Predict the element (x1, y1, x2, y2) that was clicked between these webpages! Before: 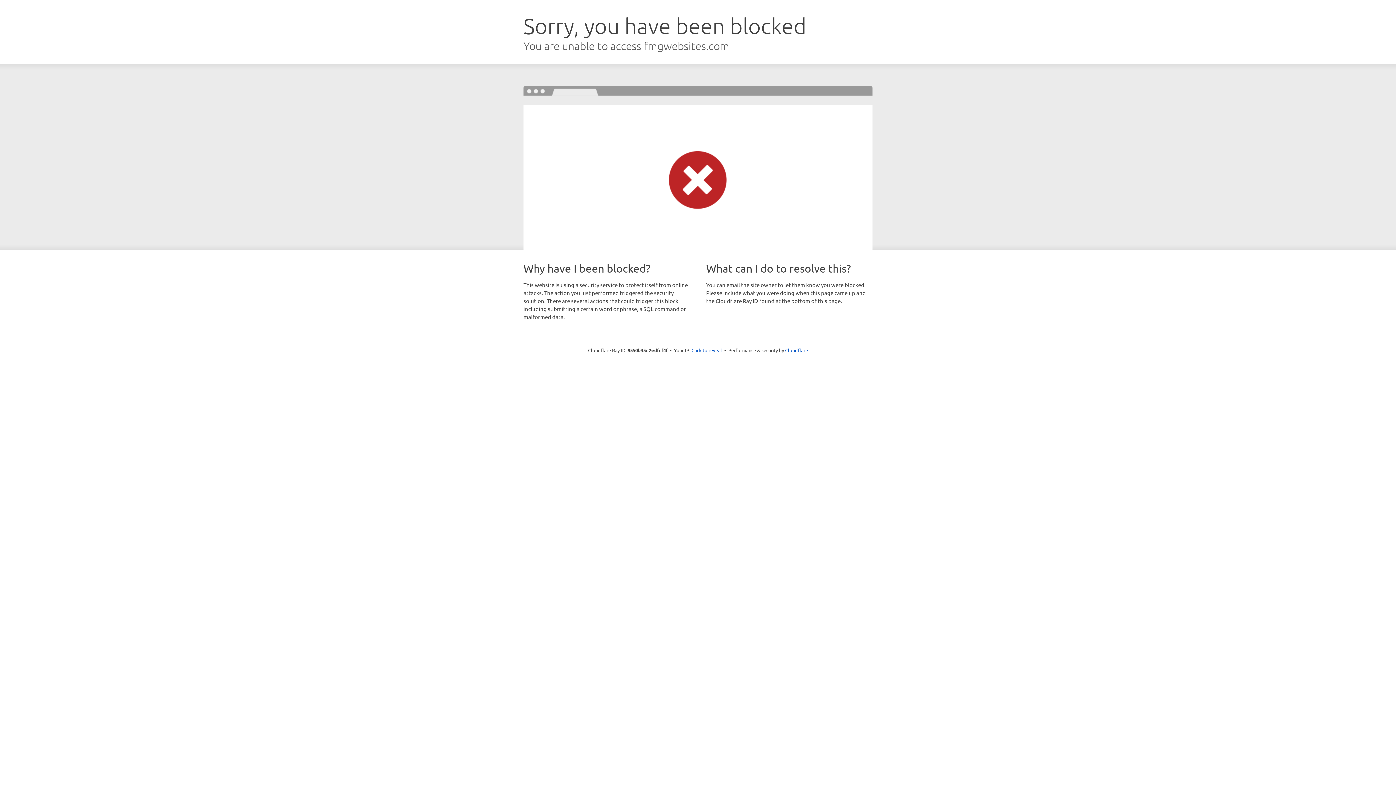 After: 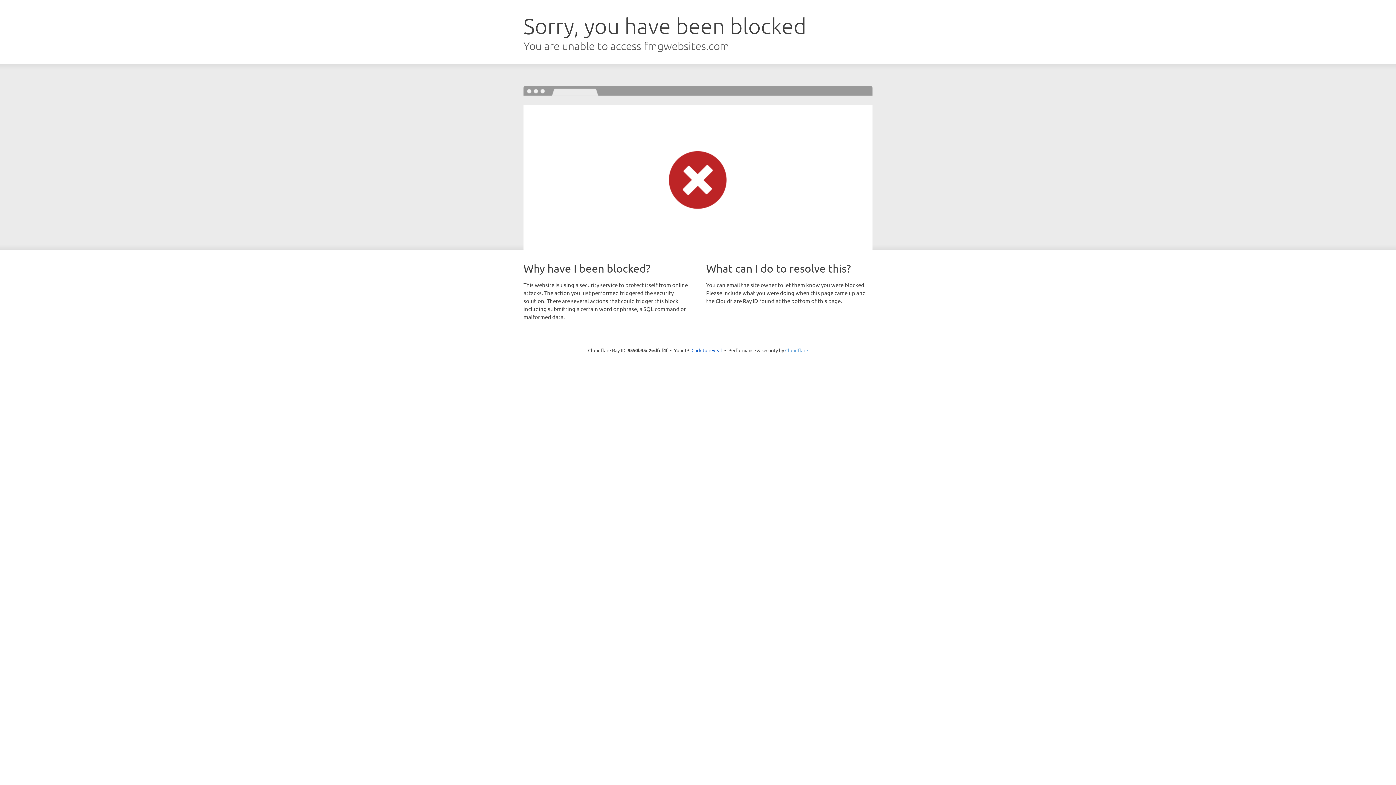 Action: label: Cloudflare bbox: (785, 347, 808, 353)